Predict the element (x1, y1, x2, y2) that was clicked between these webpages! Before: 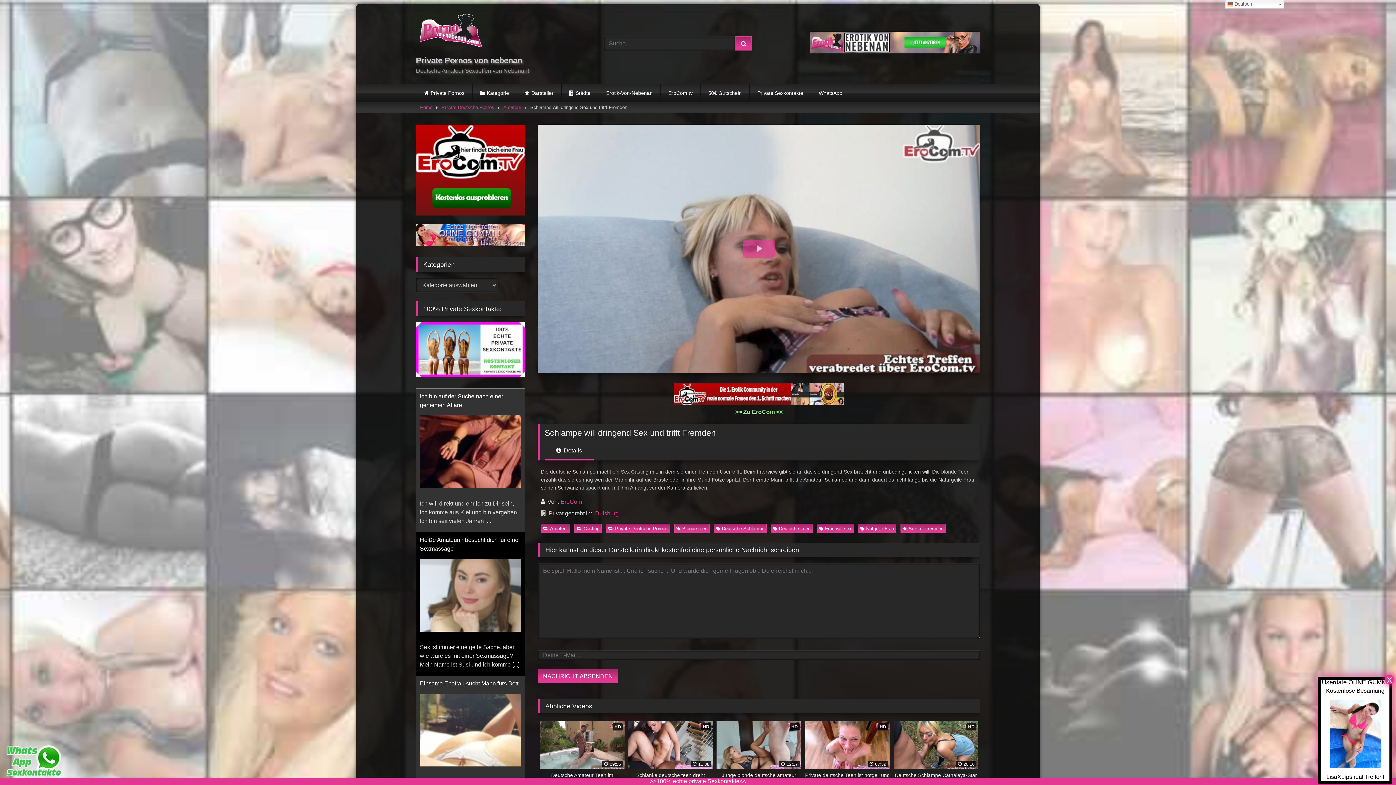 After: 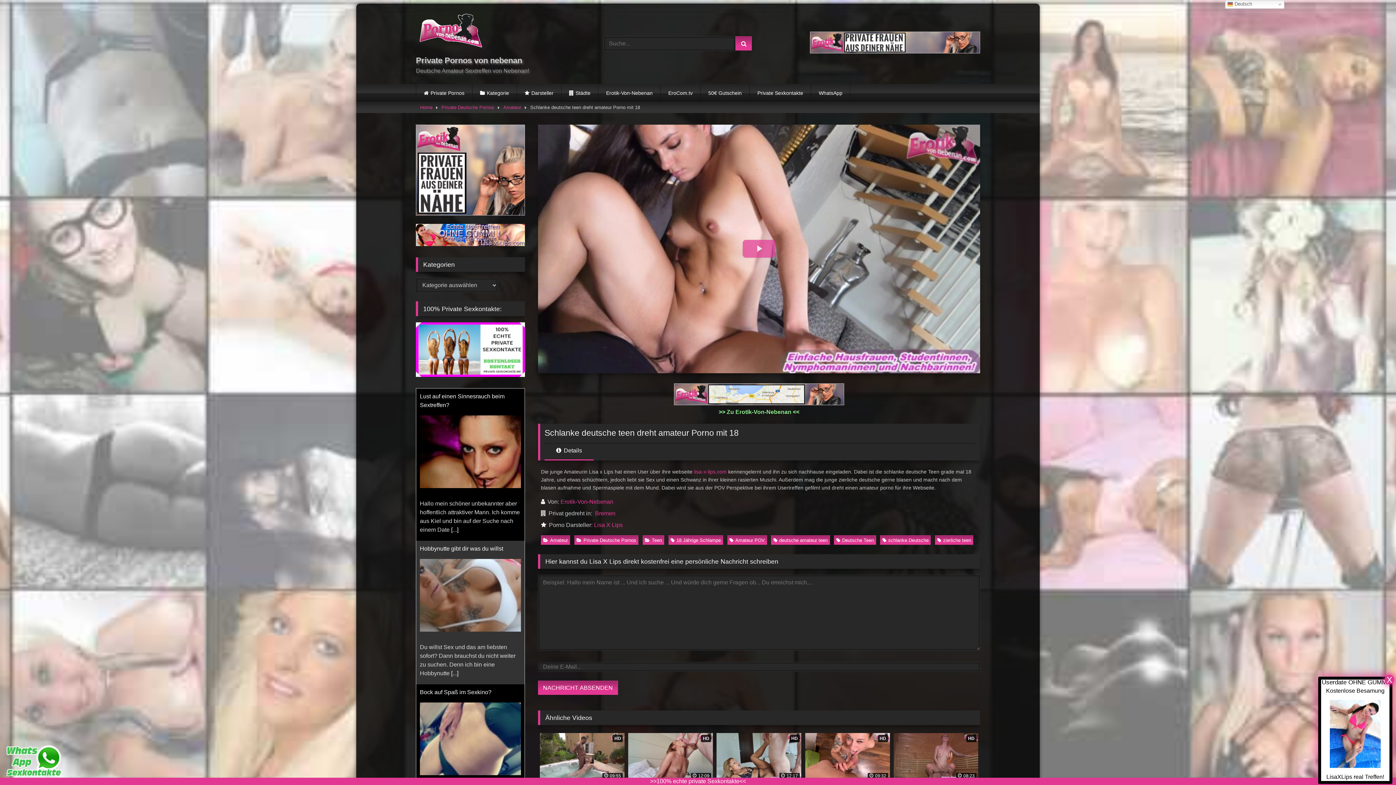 Action: label: HD
 11:38
Schlanke deutsche teen dreht amateur Porno mit 18 bbox: (628, 721, 713, 787)